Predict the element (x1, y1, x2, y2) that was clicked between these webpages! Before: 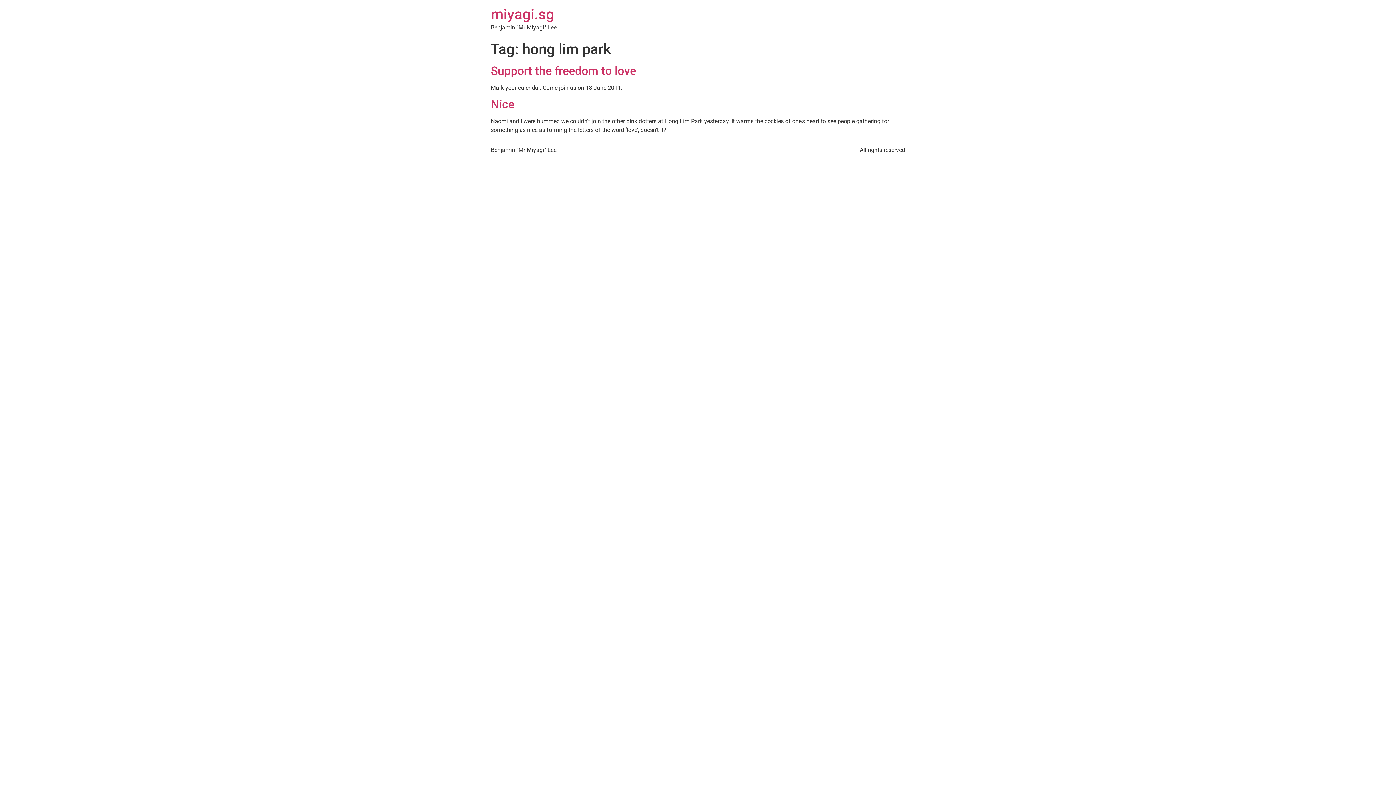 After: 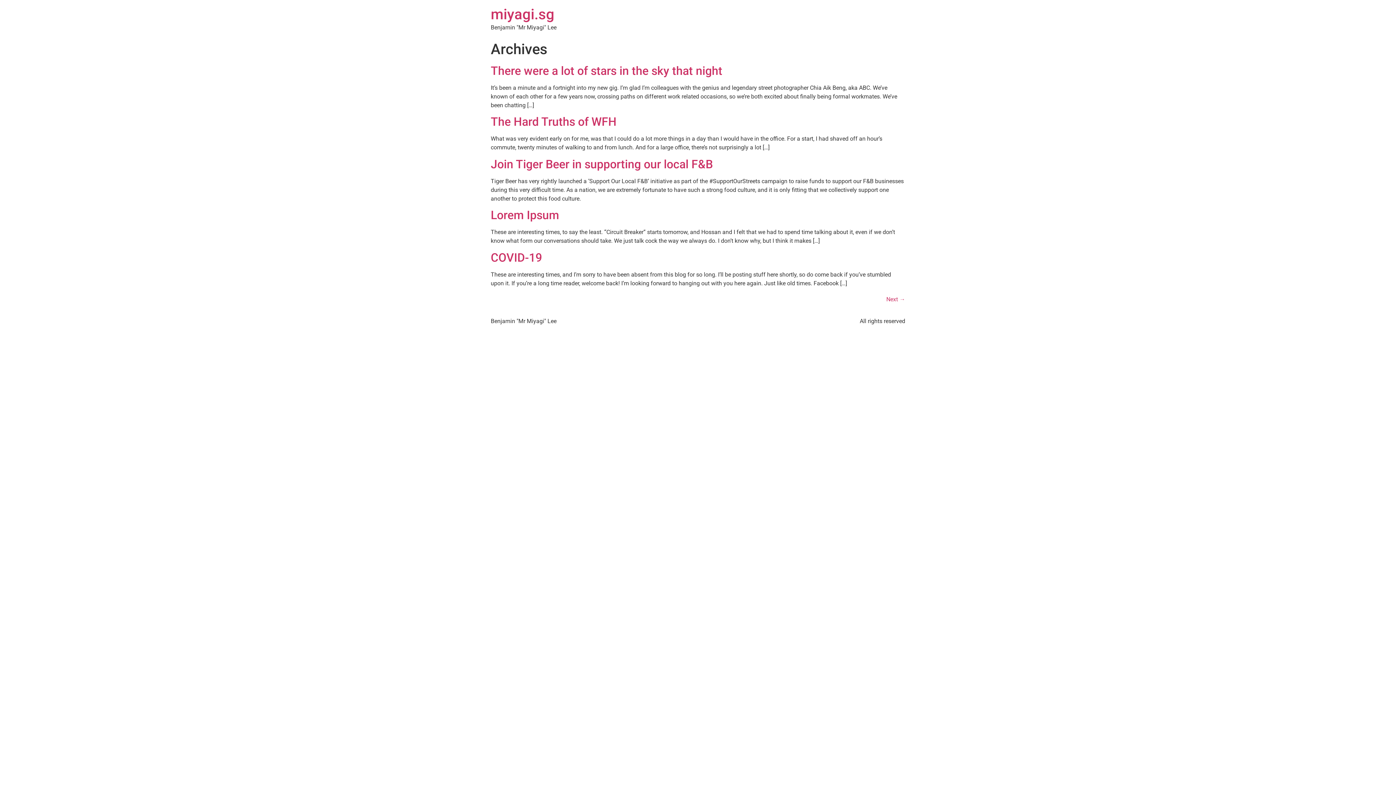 Action: bbox: (490, 5, 554, 22) label: miyagi.sg